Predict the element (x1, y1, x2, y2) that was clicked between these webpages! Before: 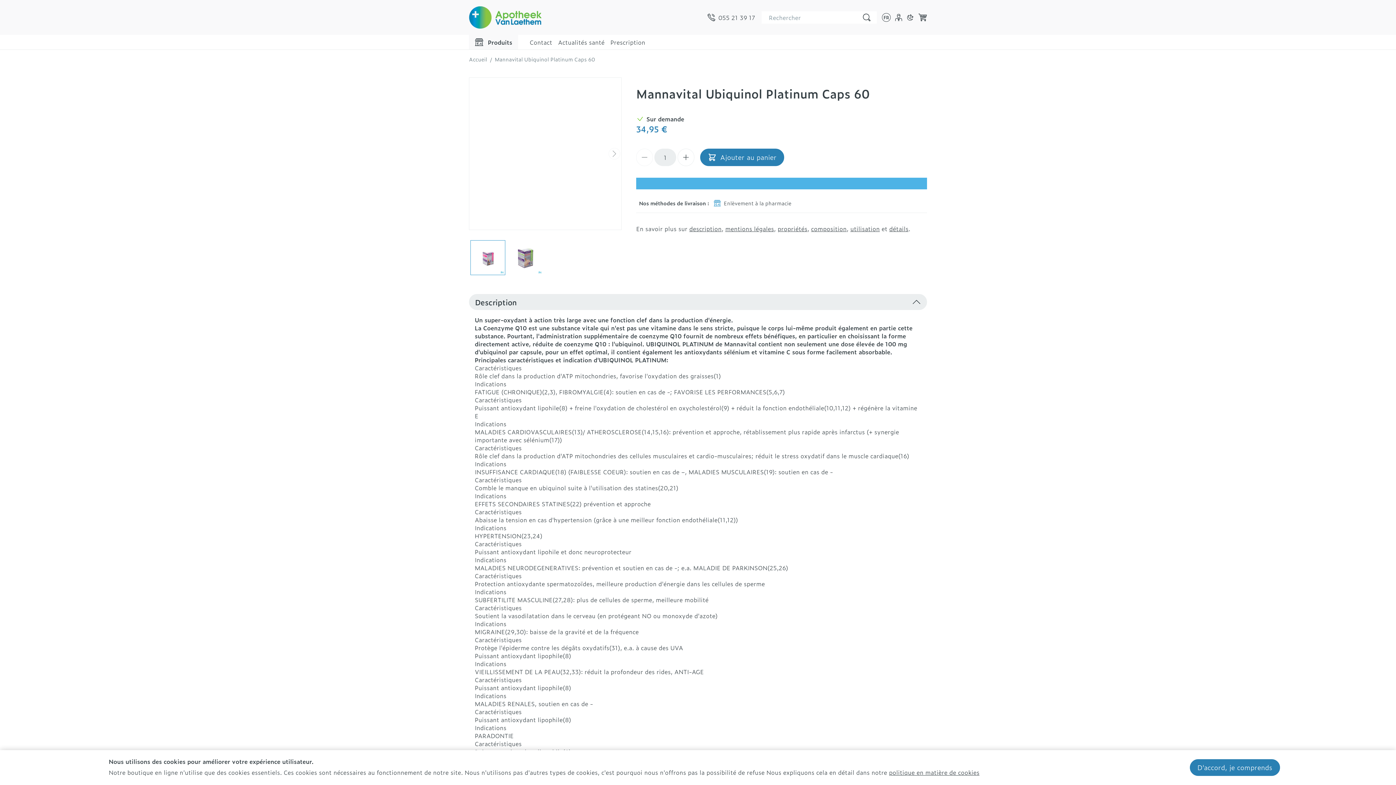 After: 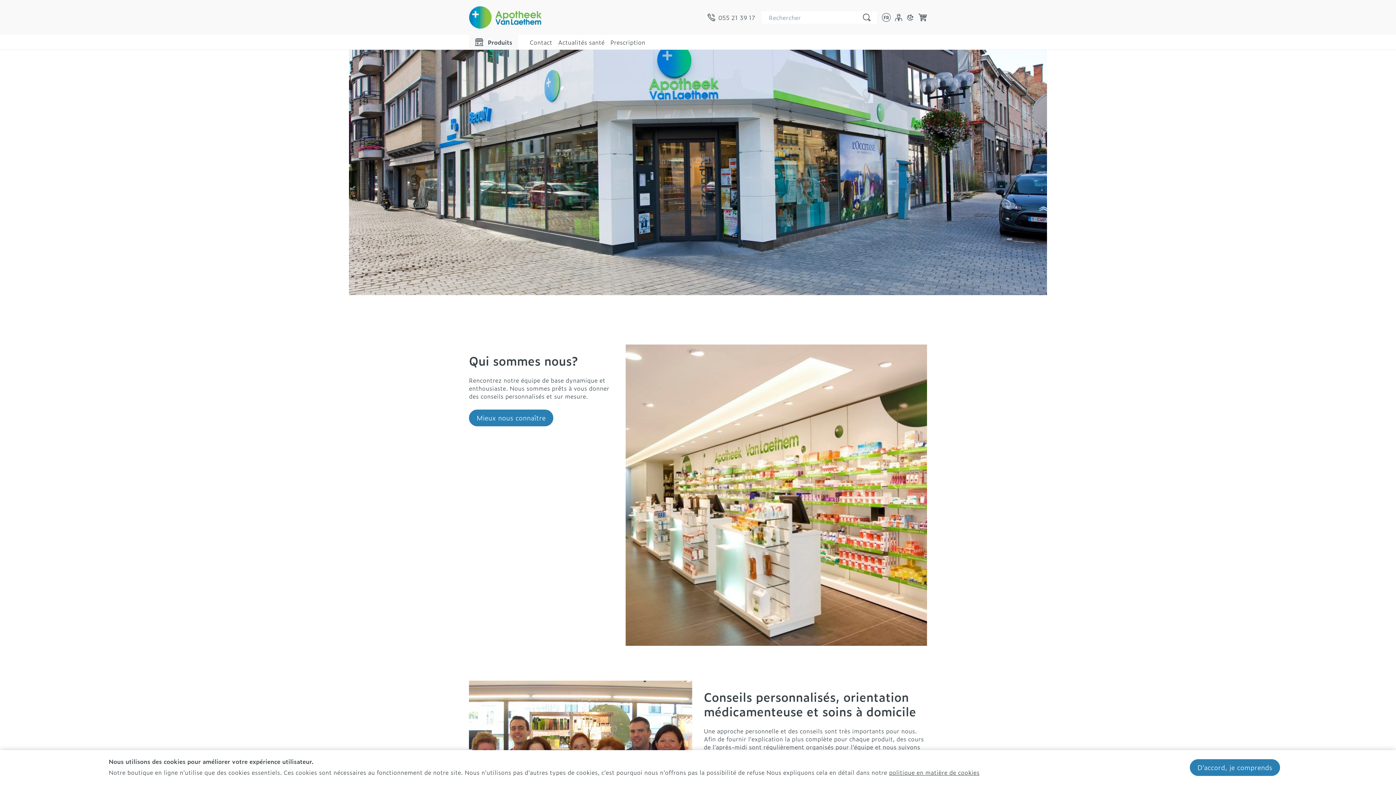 Action: label: Accueil bbox: (469, 55, 487, 62)